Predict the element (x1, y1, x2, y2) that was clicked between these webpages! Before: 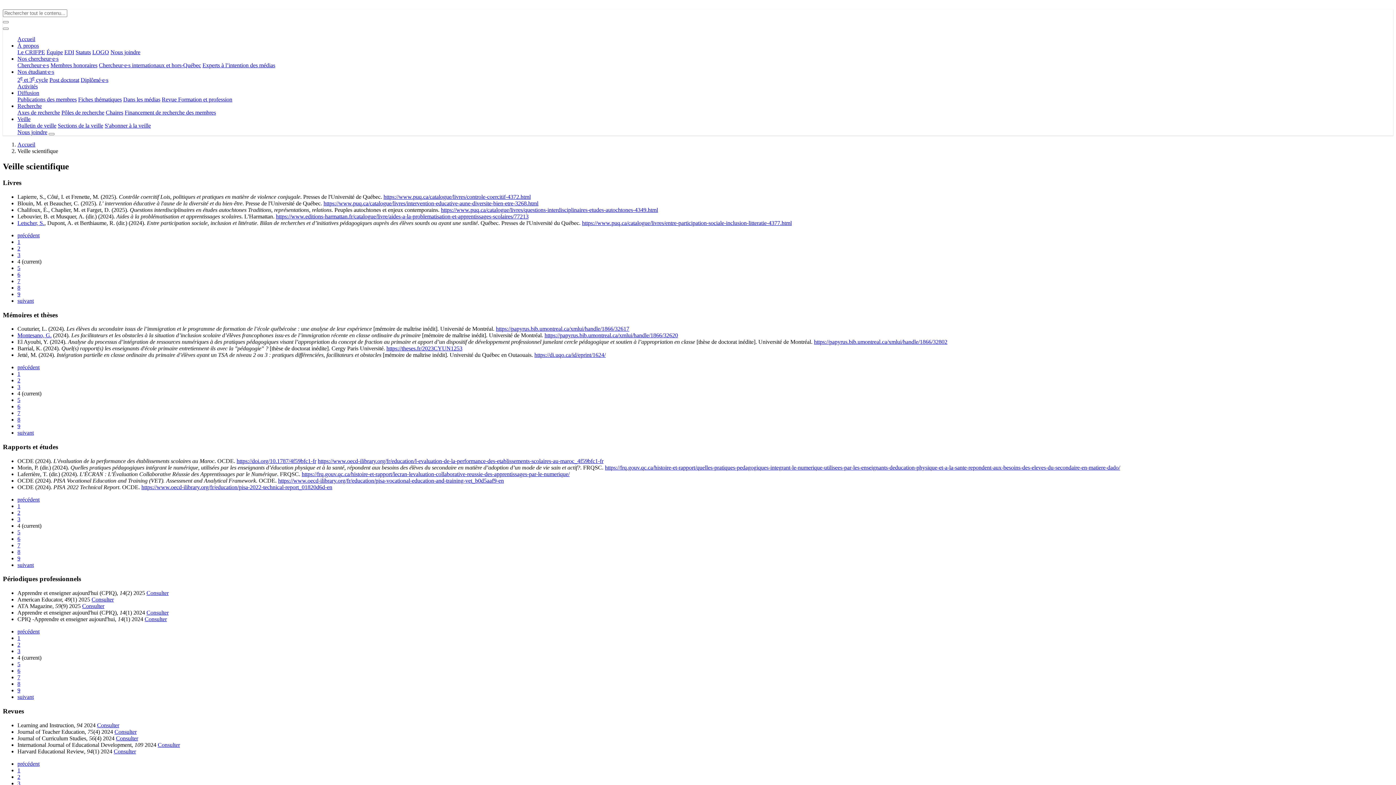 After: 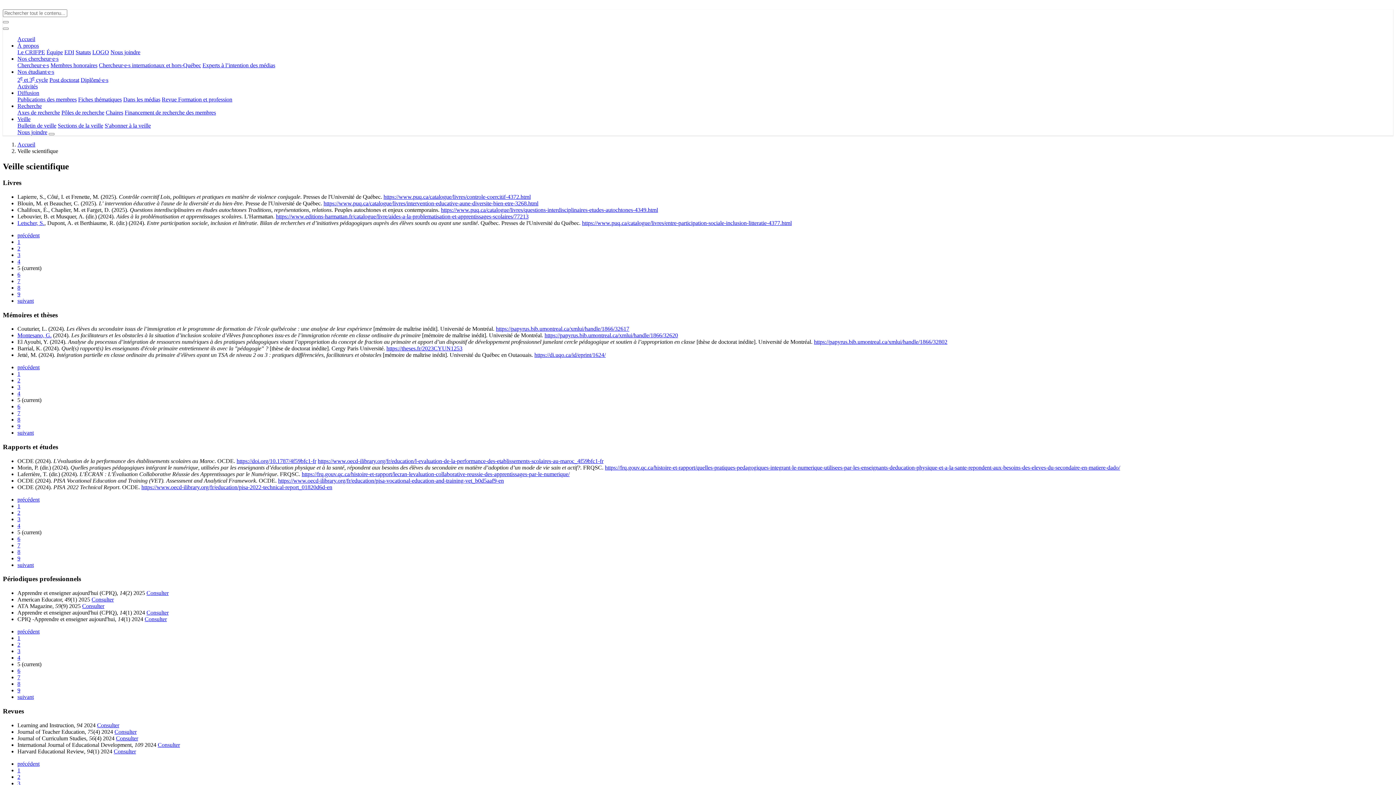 Action: bbox: (17, 265, 20, 271) label: 5